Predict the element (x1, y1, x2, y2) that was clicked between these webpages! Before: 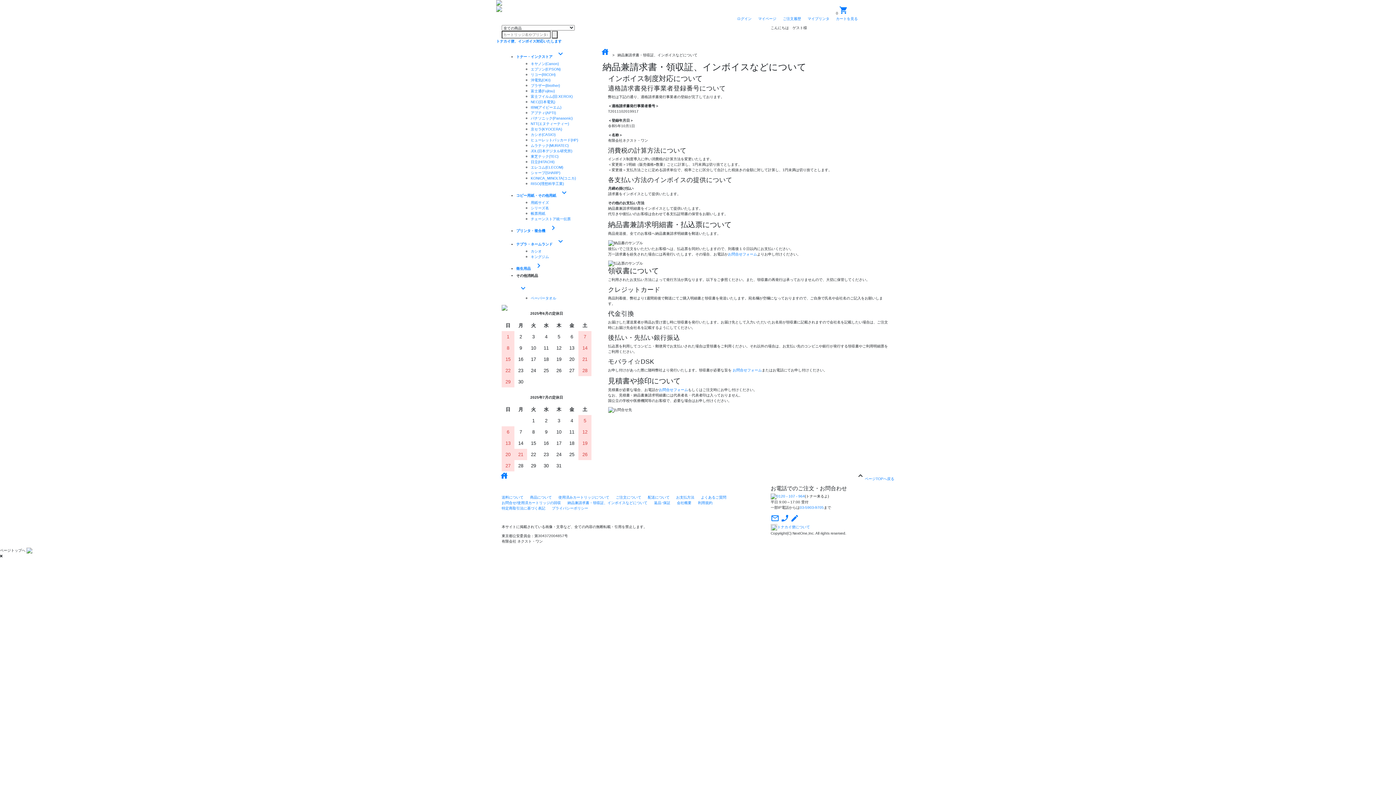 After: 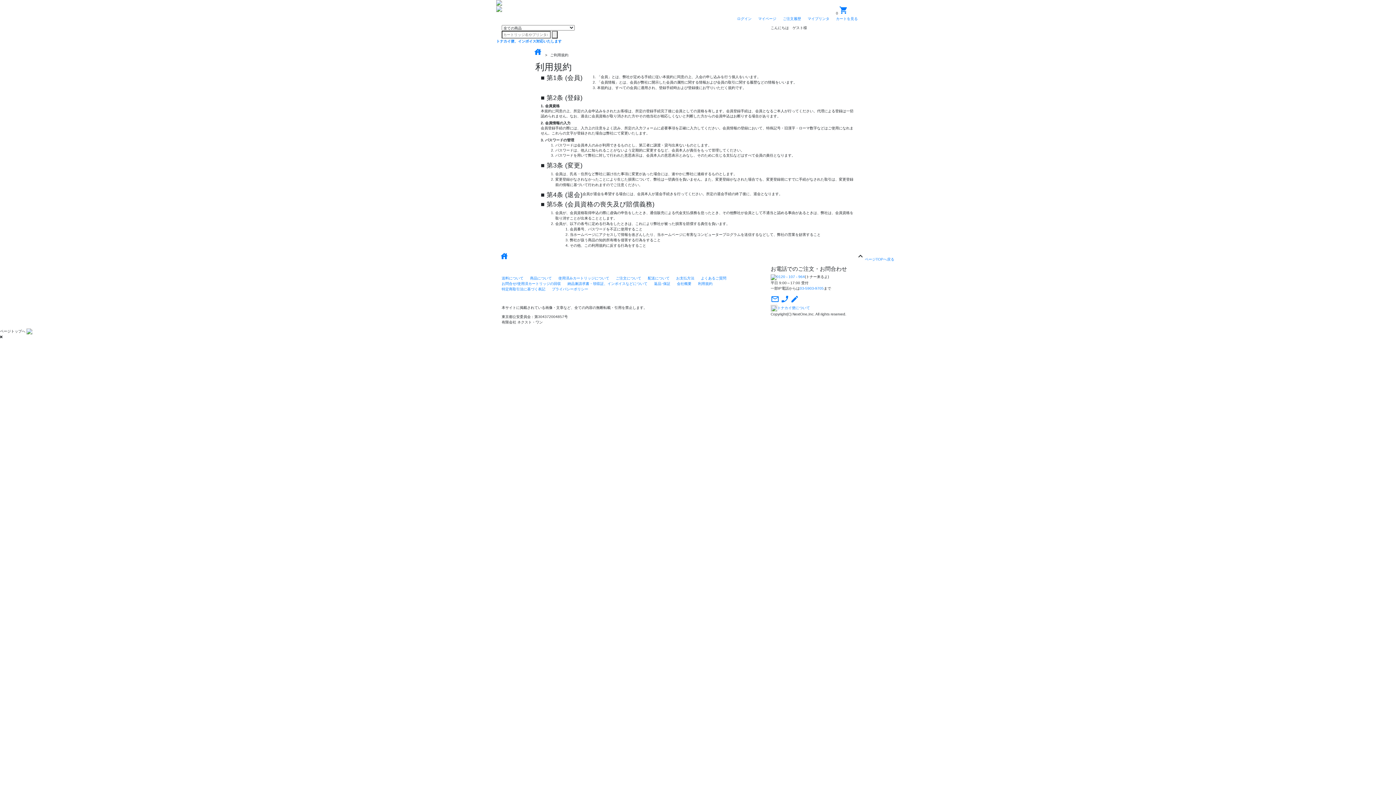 Action: label: 利用規約 bbox: (698, 501, 712, 505)